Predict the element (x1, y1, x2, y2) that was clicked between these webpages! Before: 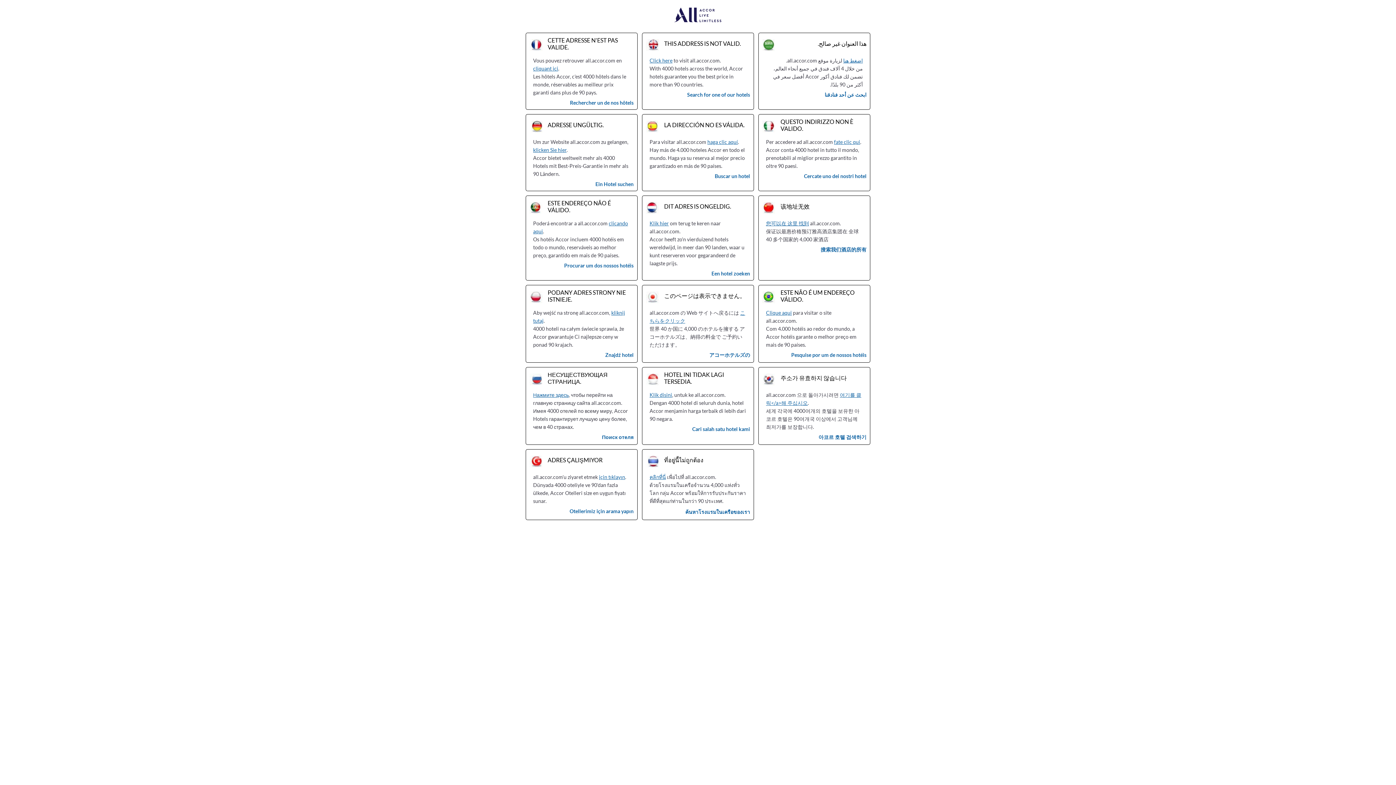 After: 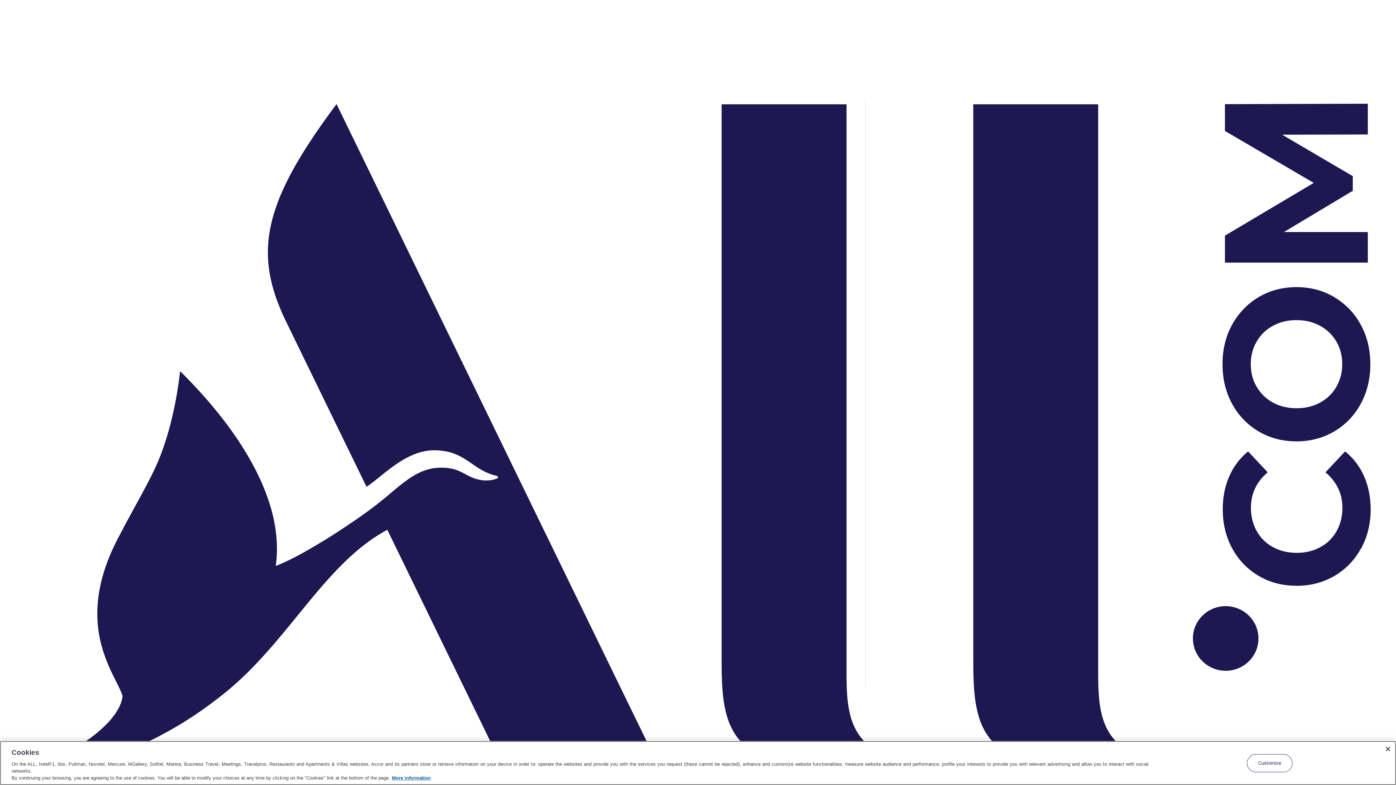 Action: label: DIT ADRES IS ONGELDIG. bbox: (664, 203, 731, 209)